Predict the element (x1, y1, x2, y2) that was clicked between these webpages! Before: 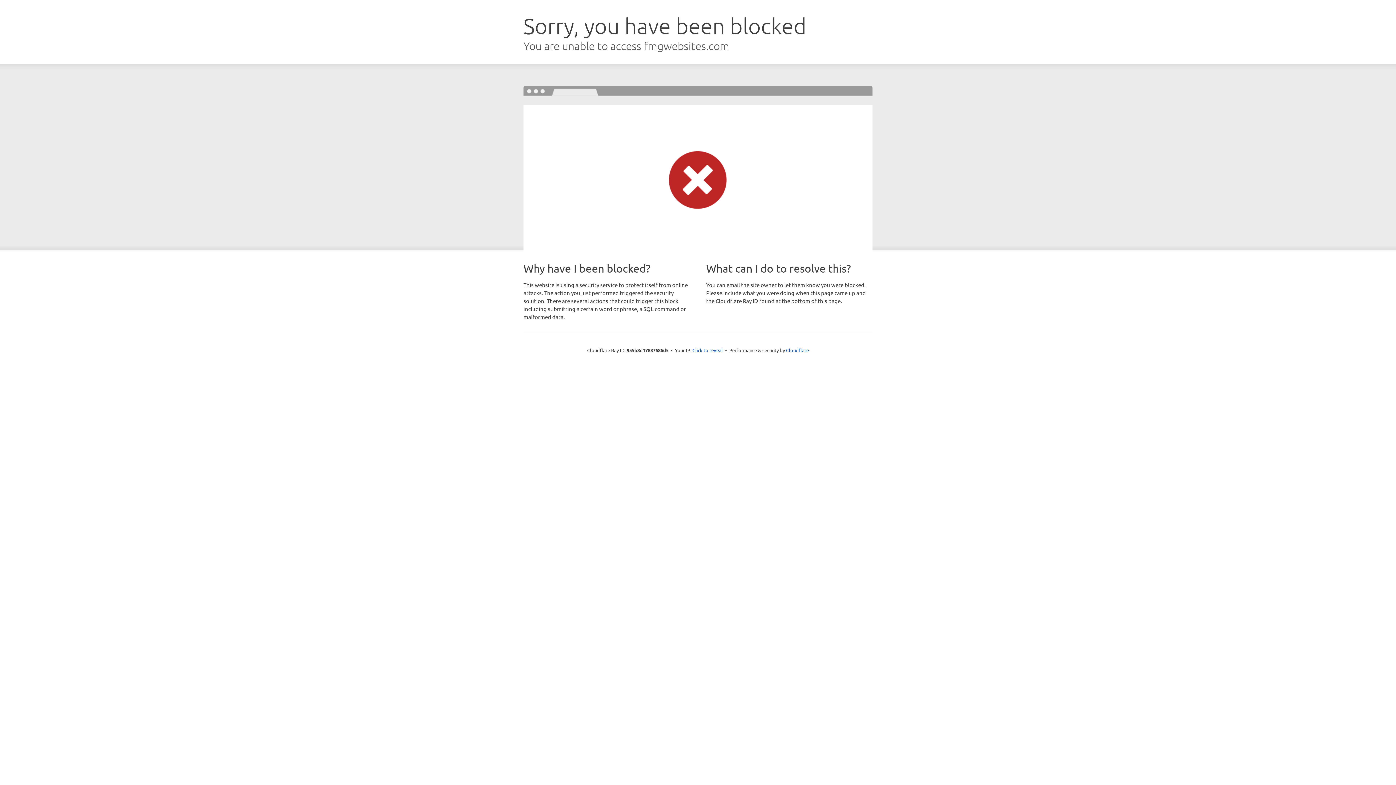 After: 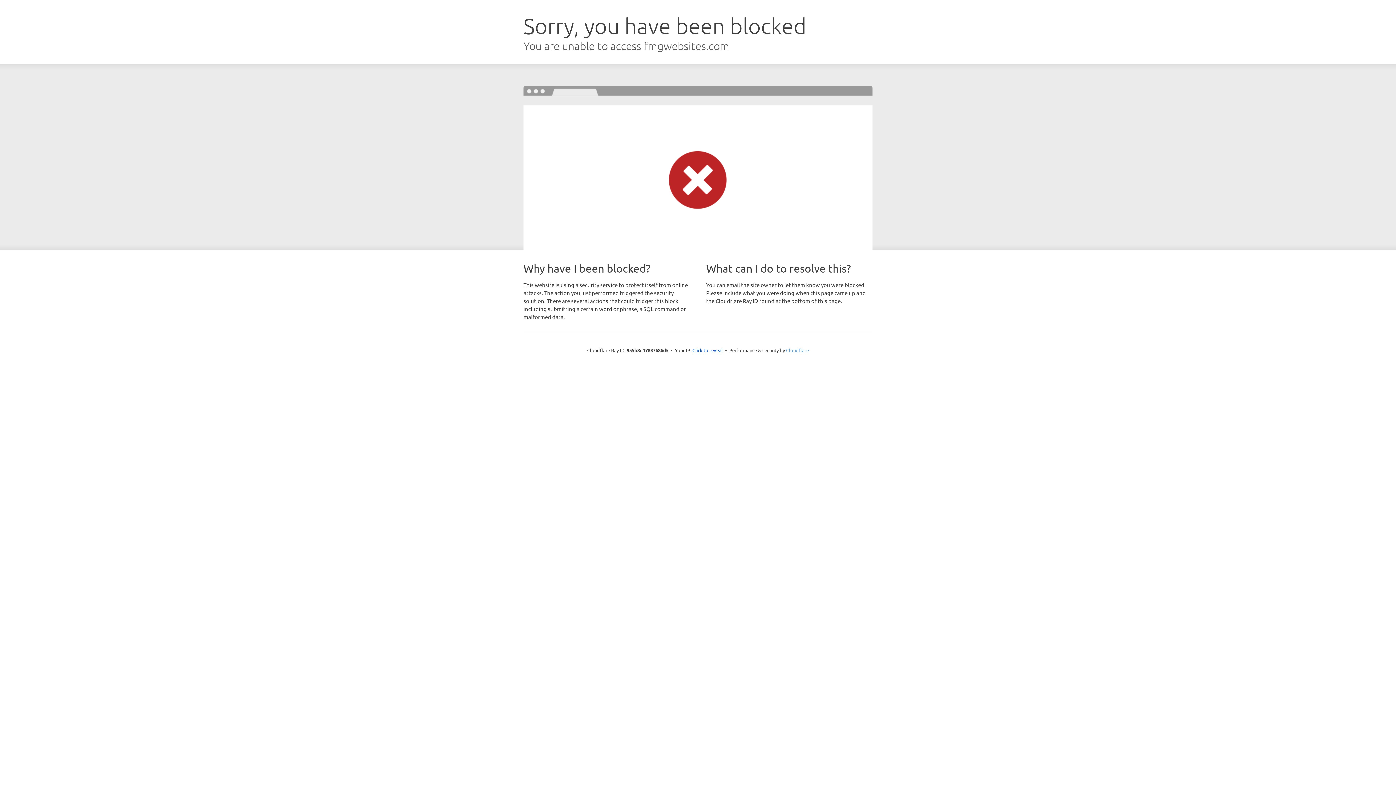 Action: bbox: (786, 347, 809, 353) label: Cloudflare